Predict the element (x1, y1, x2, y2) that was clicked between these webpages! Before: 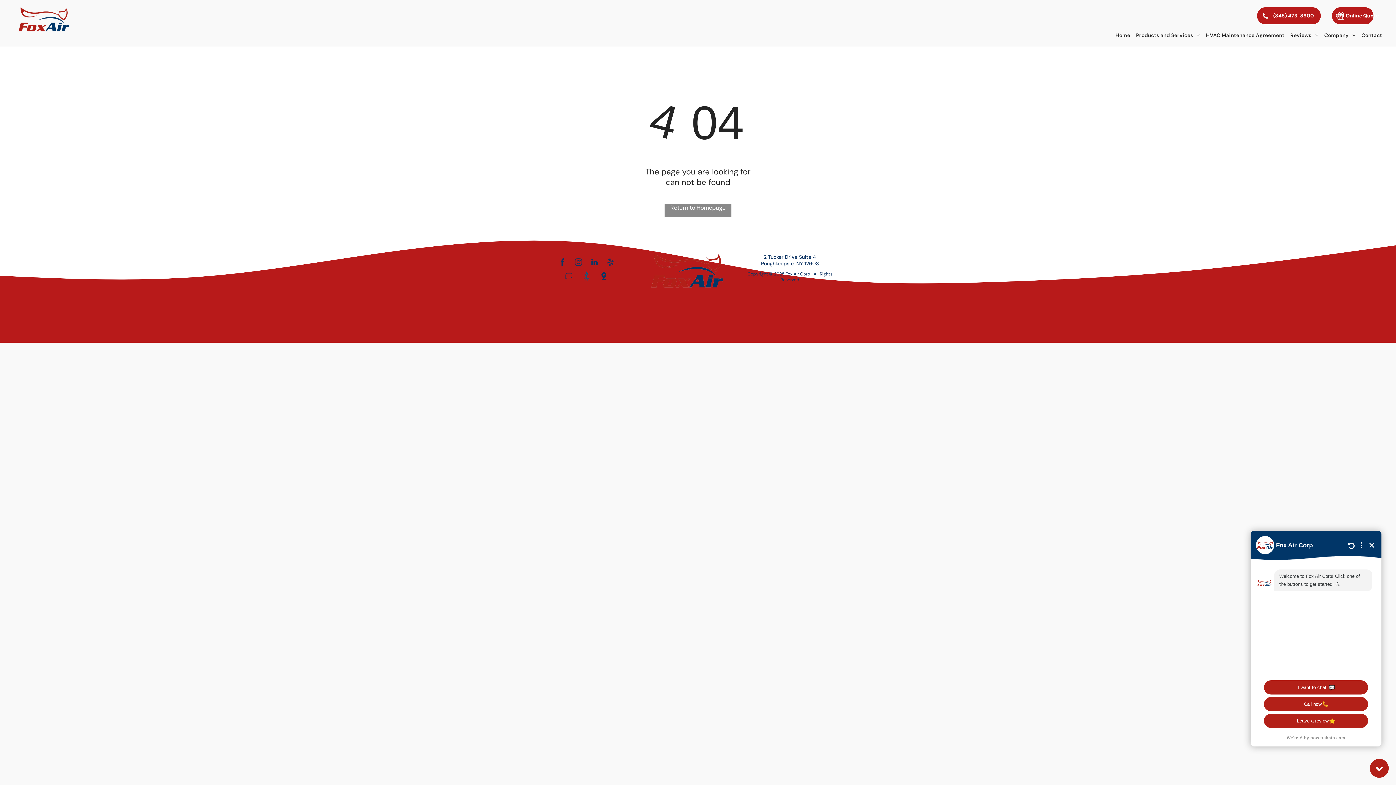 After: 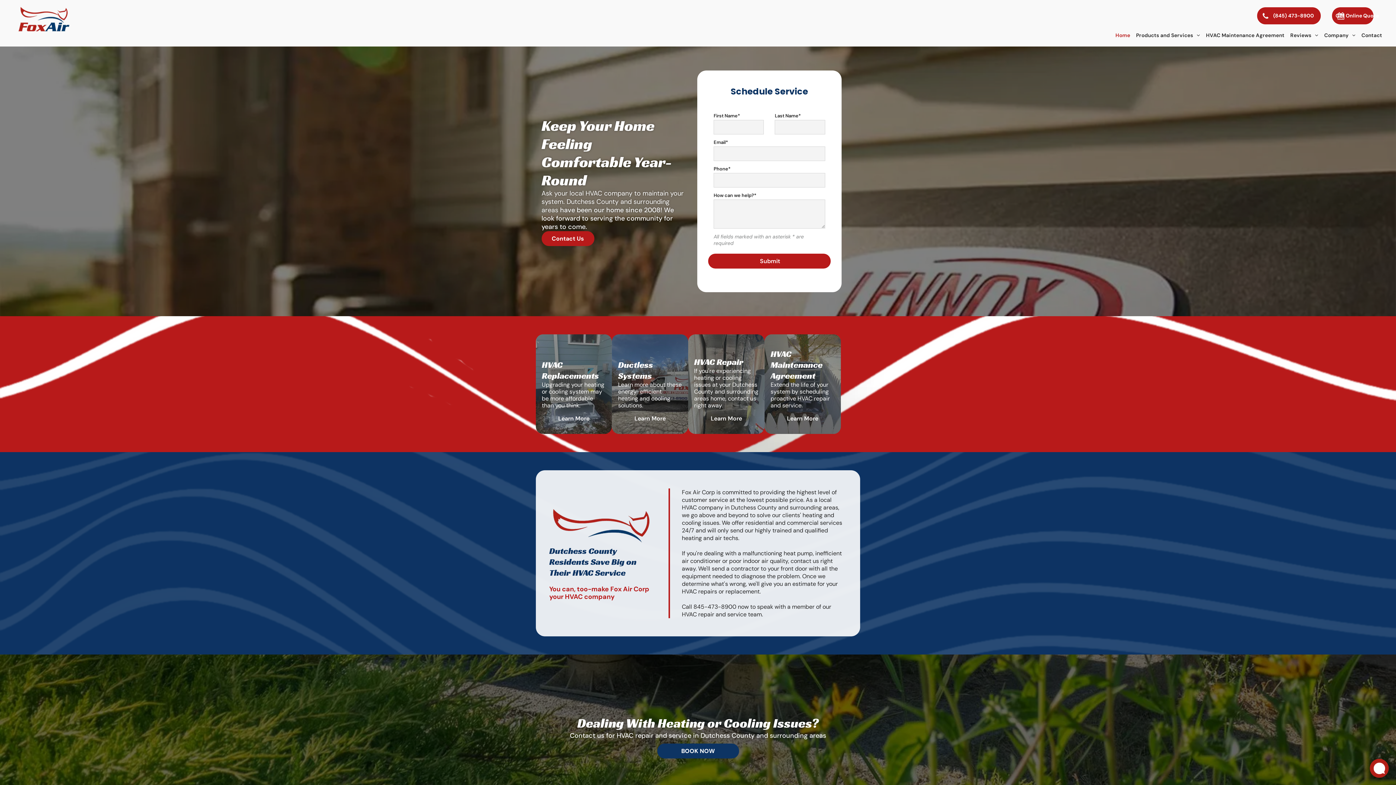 Action: bbox: (664, 204, 731, 217) label: Return to Homepage